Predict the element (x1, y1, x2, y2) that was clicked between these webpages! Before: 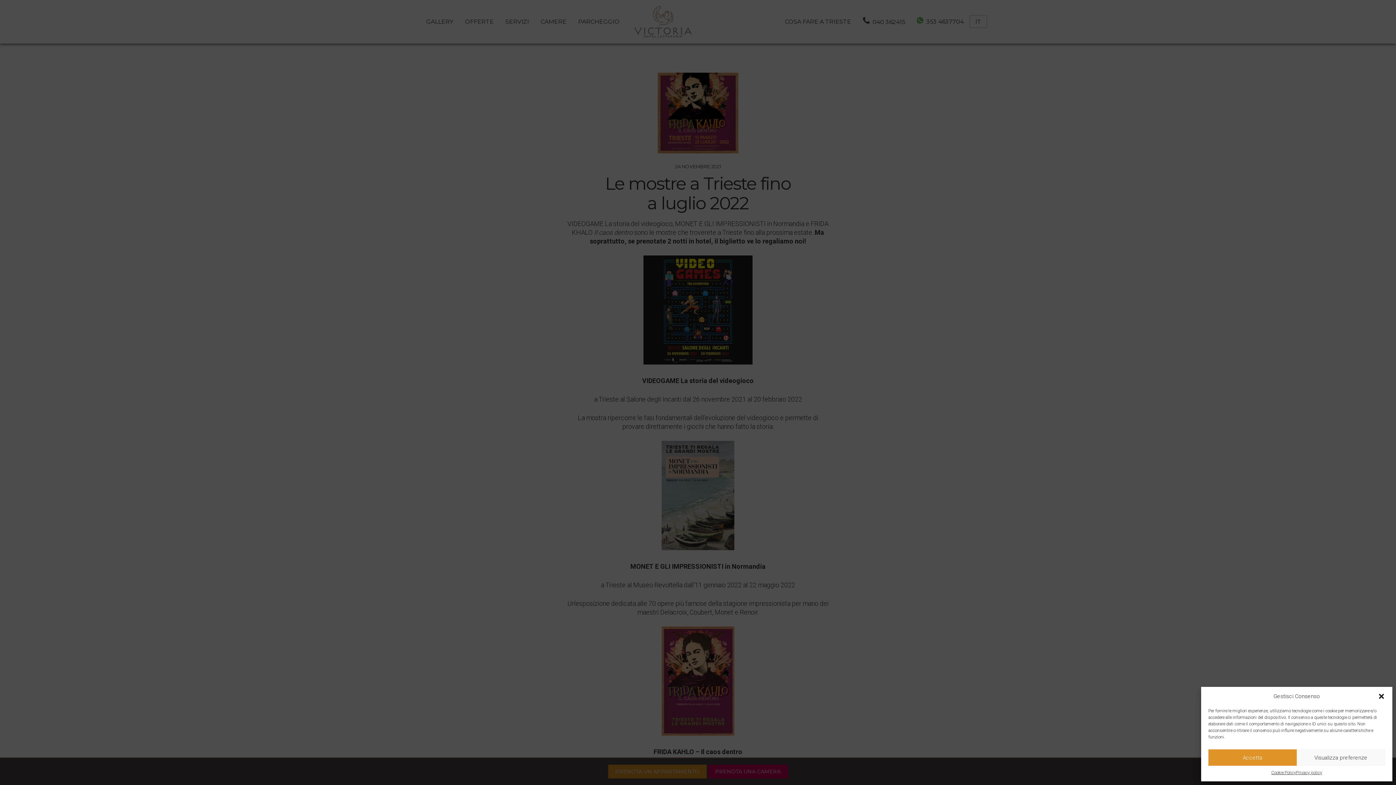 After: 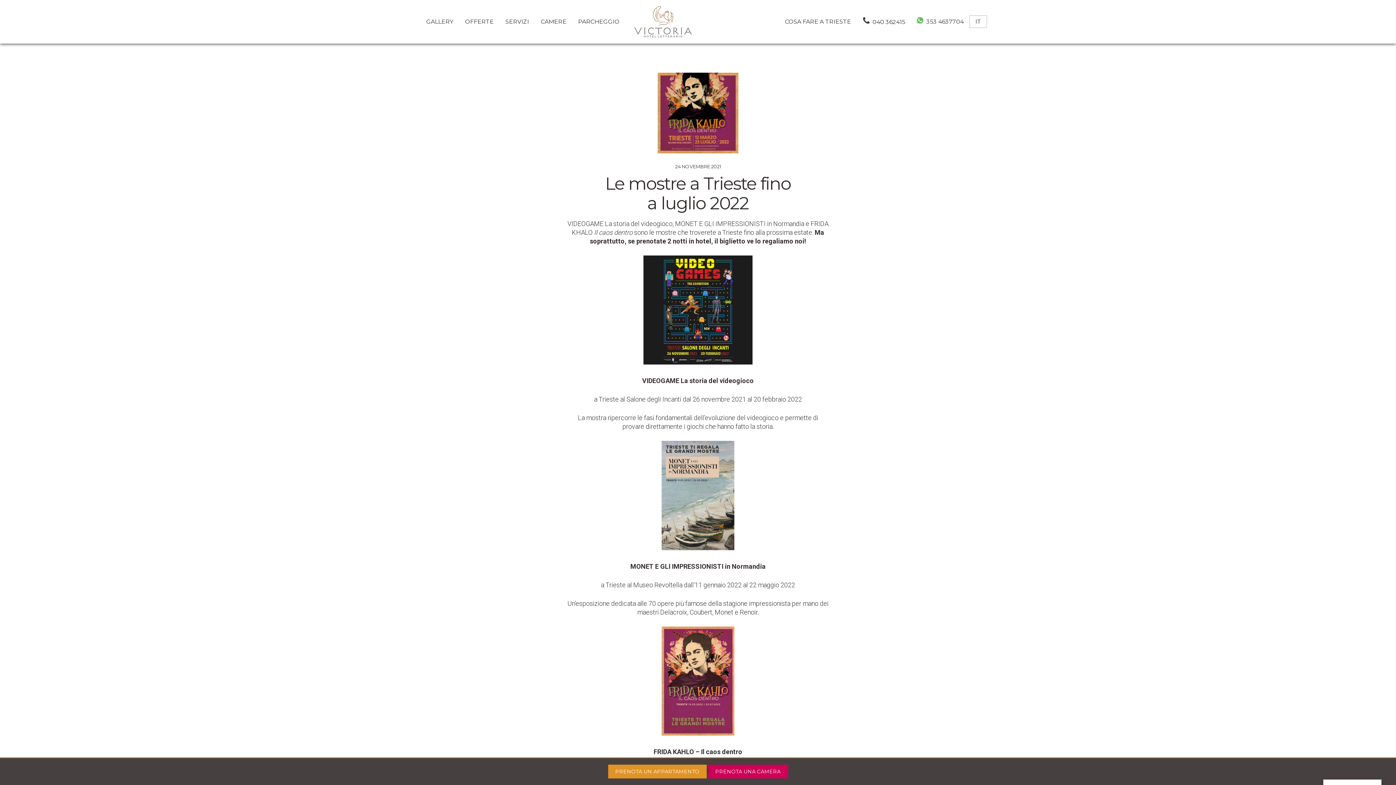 Action: label: Accetta bbox: (1208, 749, 1297, 766)